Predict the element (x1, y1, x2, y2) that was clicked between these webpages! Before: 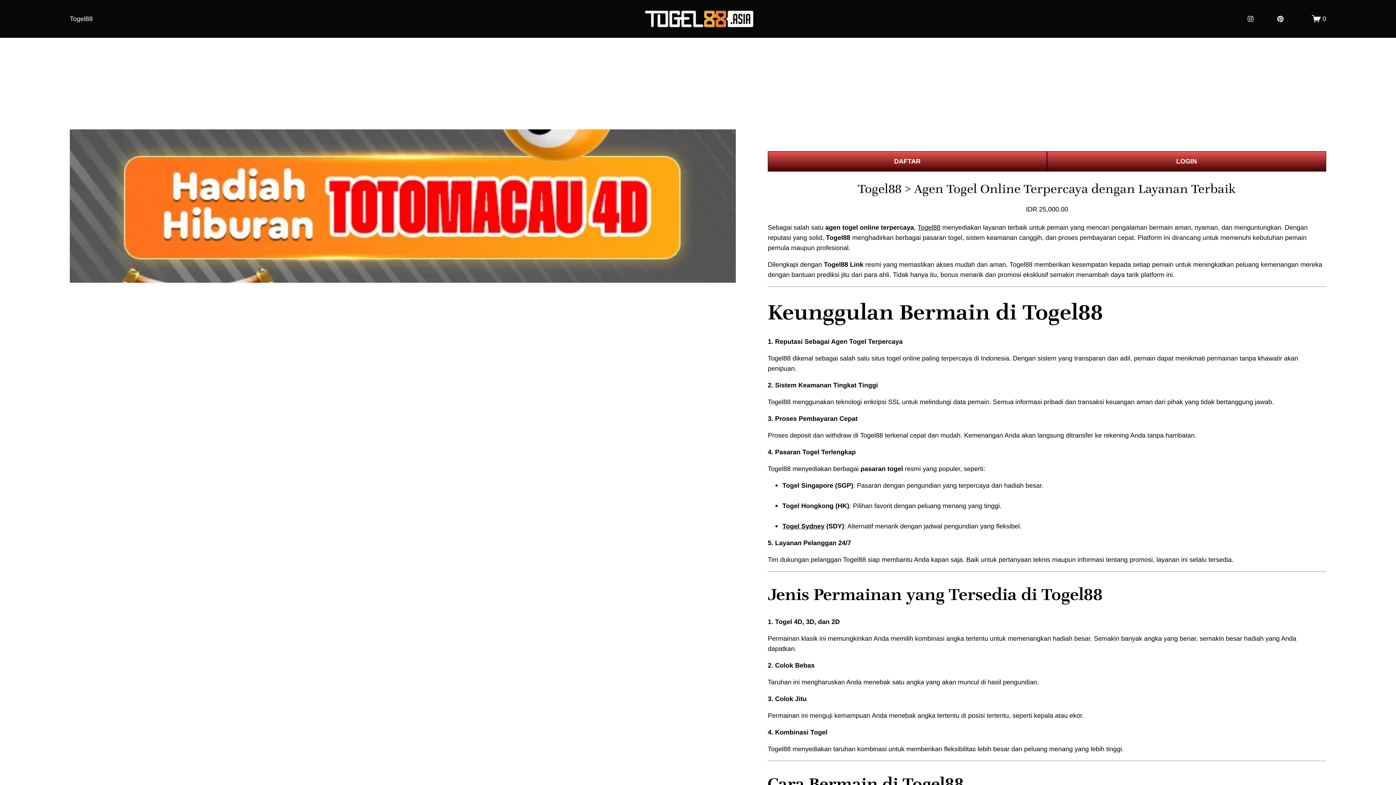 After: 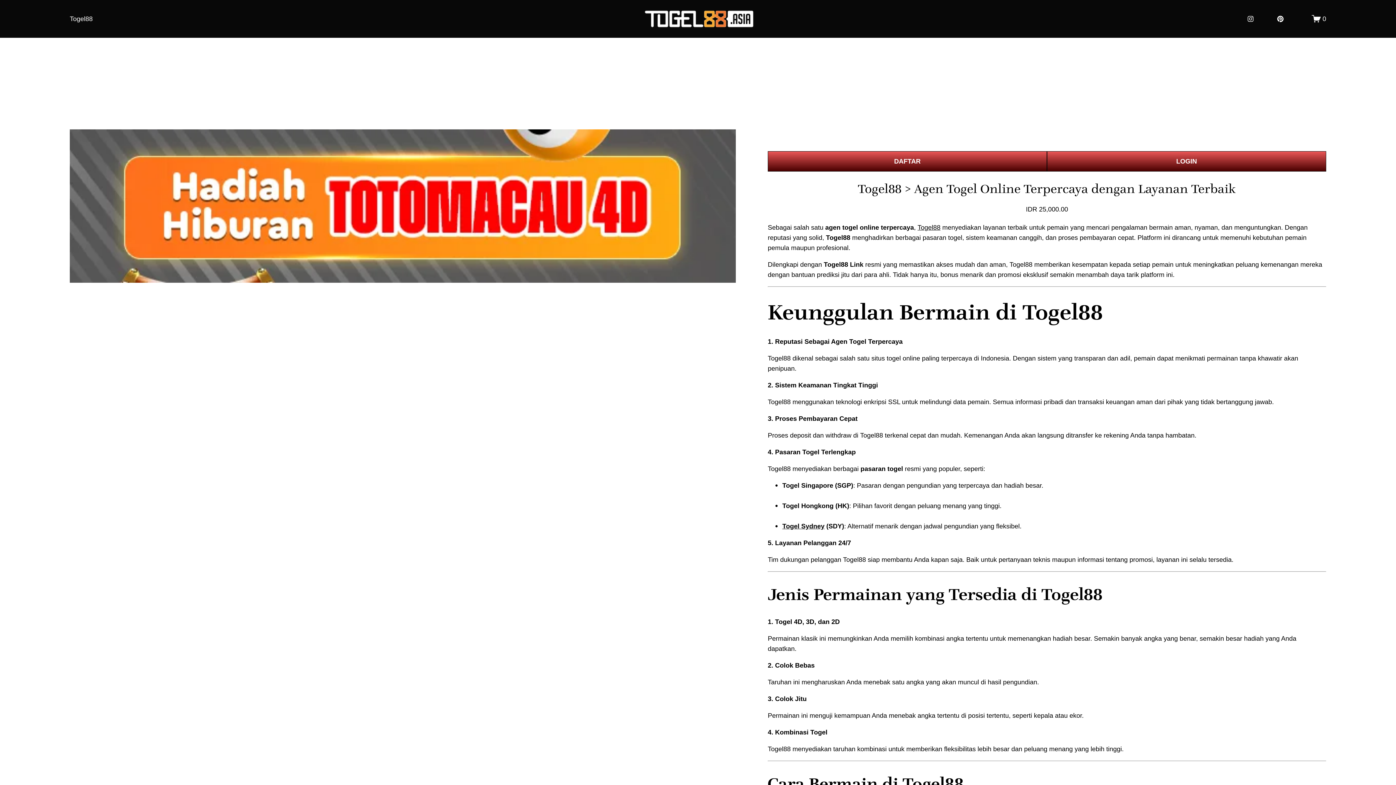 Action: label: Togel88 bbox: (917, 223, 940, 231)